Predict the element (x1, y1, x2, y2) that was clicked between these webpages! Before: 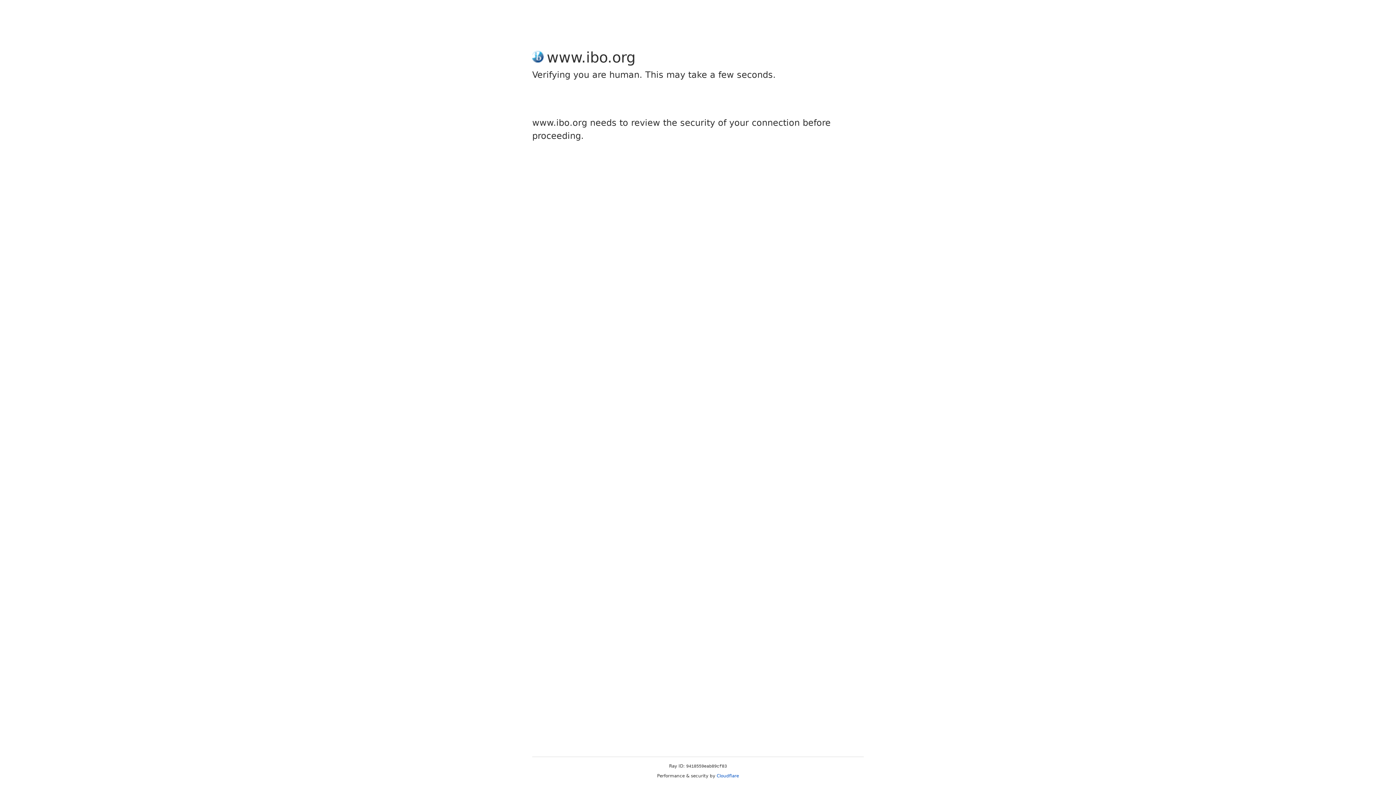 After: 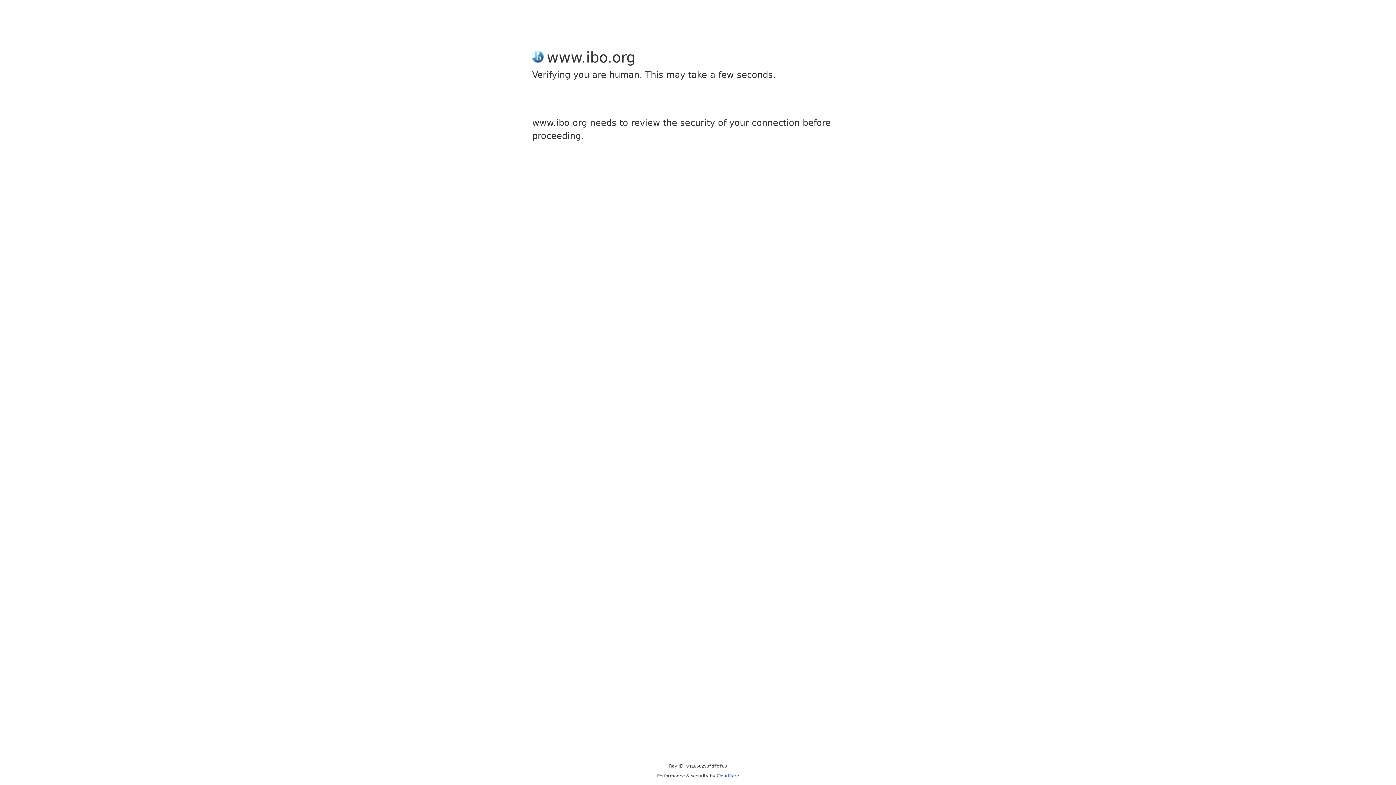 Action: bbox: (716, 773, 739, 778) label: Cloudflare